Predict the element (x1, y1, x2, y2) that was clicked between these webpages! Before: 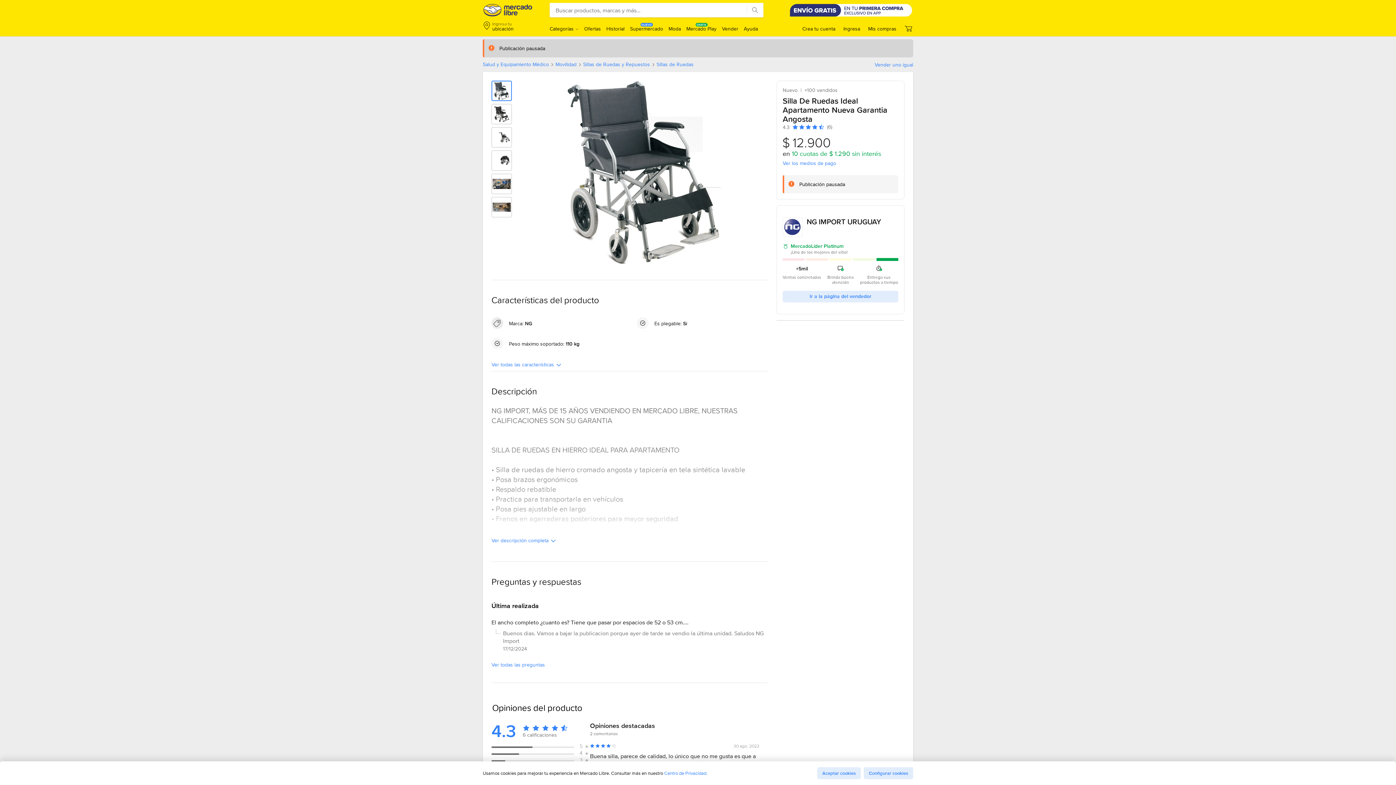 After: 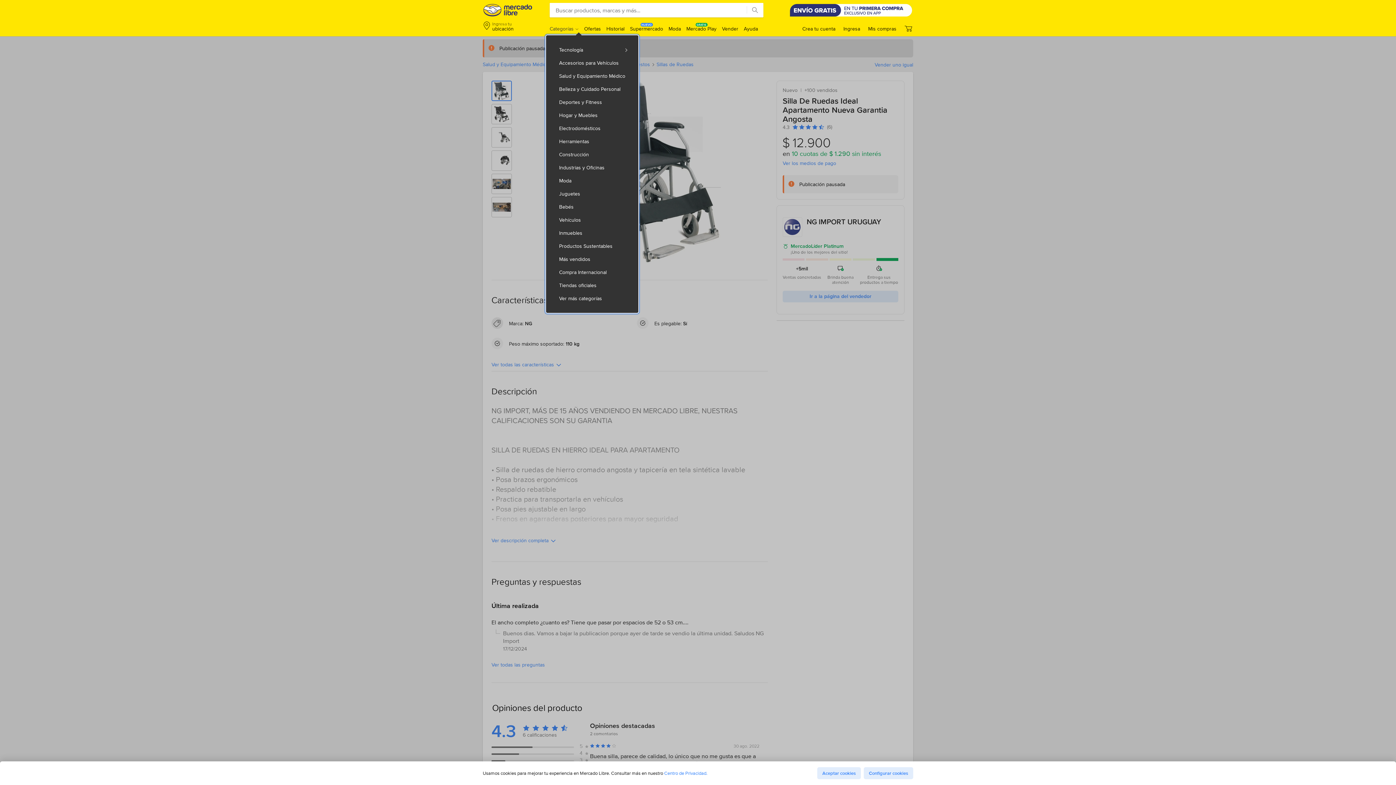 Action: bbox: (549, 25, 578, 32) label: Categorías